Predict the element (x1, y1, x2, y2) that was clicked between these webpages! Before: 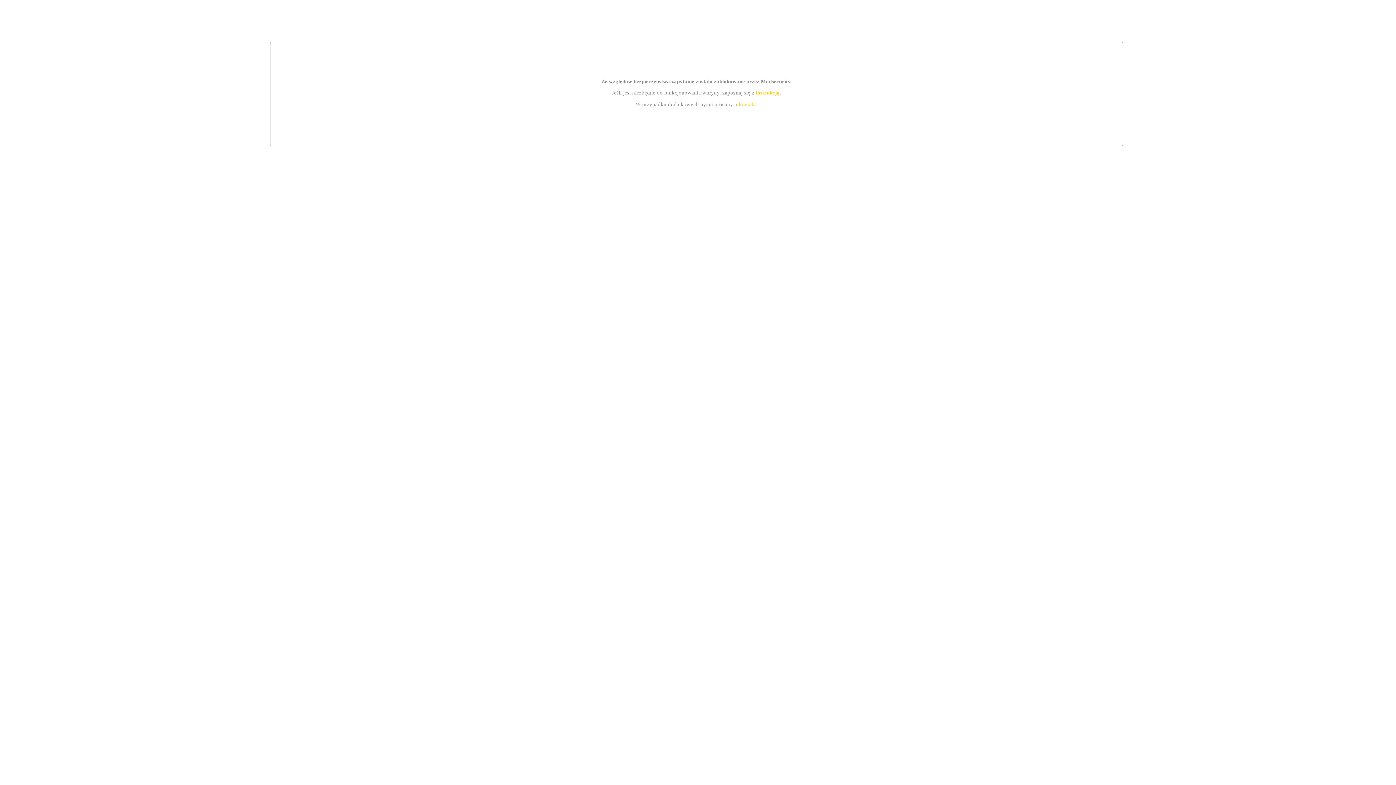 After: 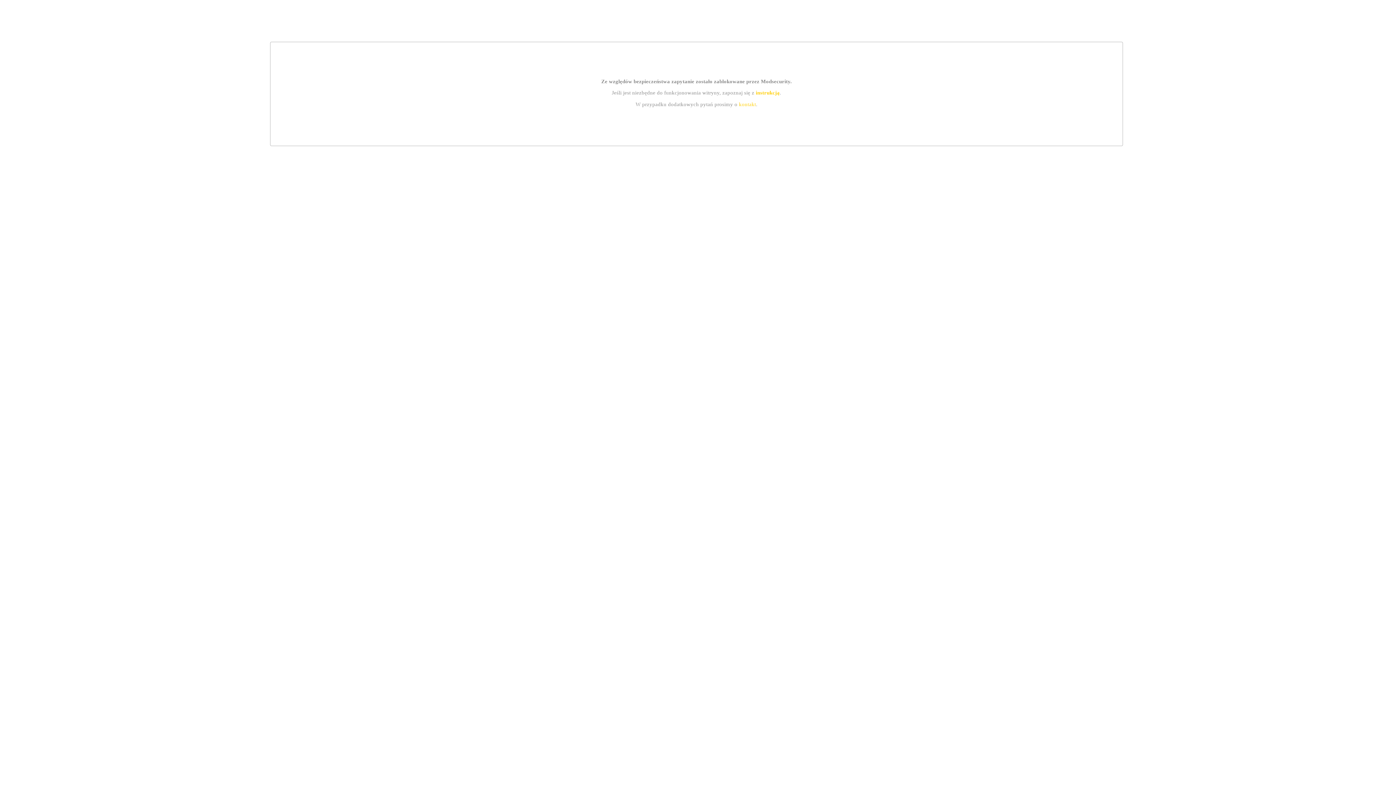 Action: bbox: (755, 89, 779, 95) label: instrukcją